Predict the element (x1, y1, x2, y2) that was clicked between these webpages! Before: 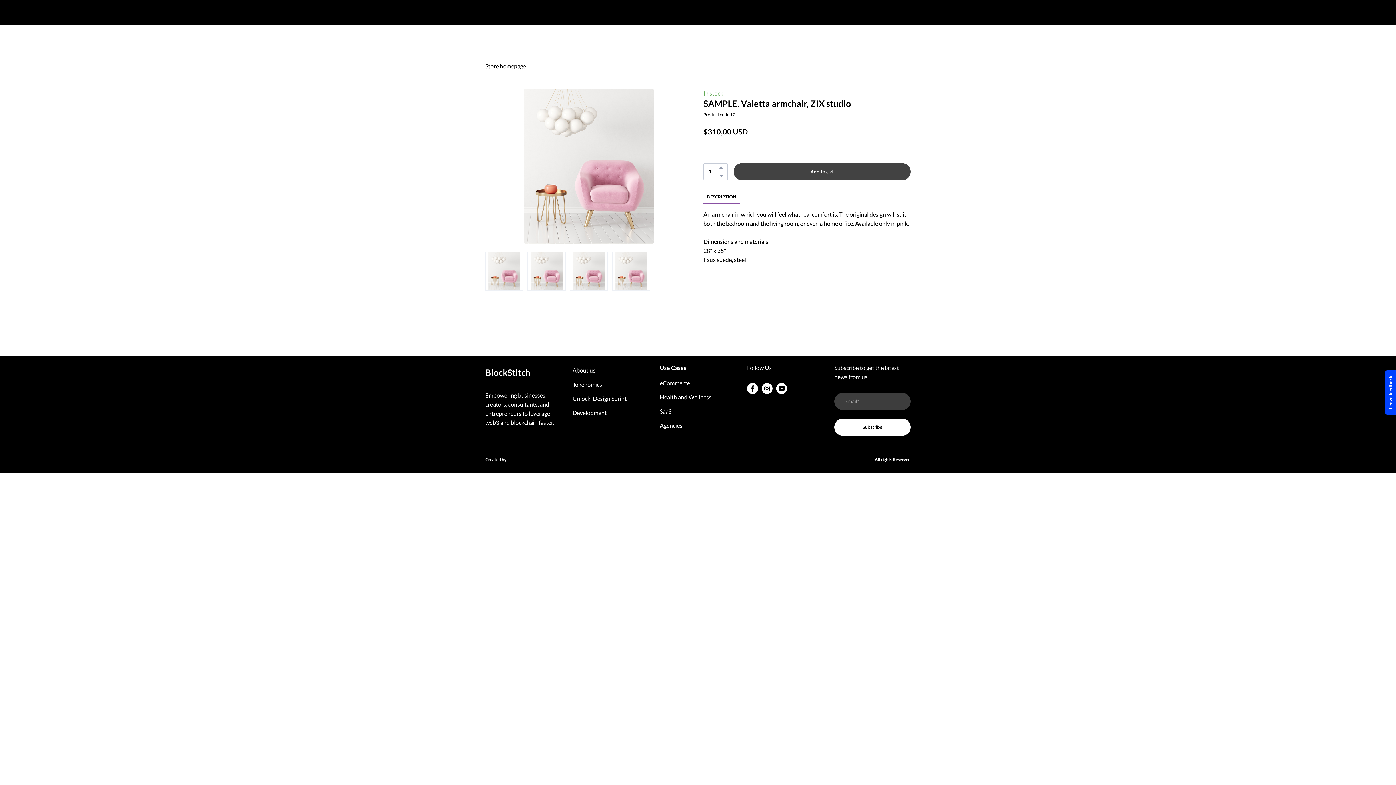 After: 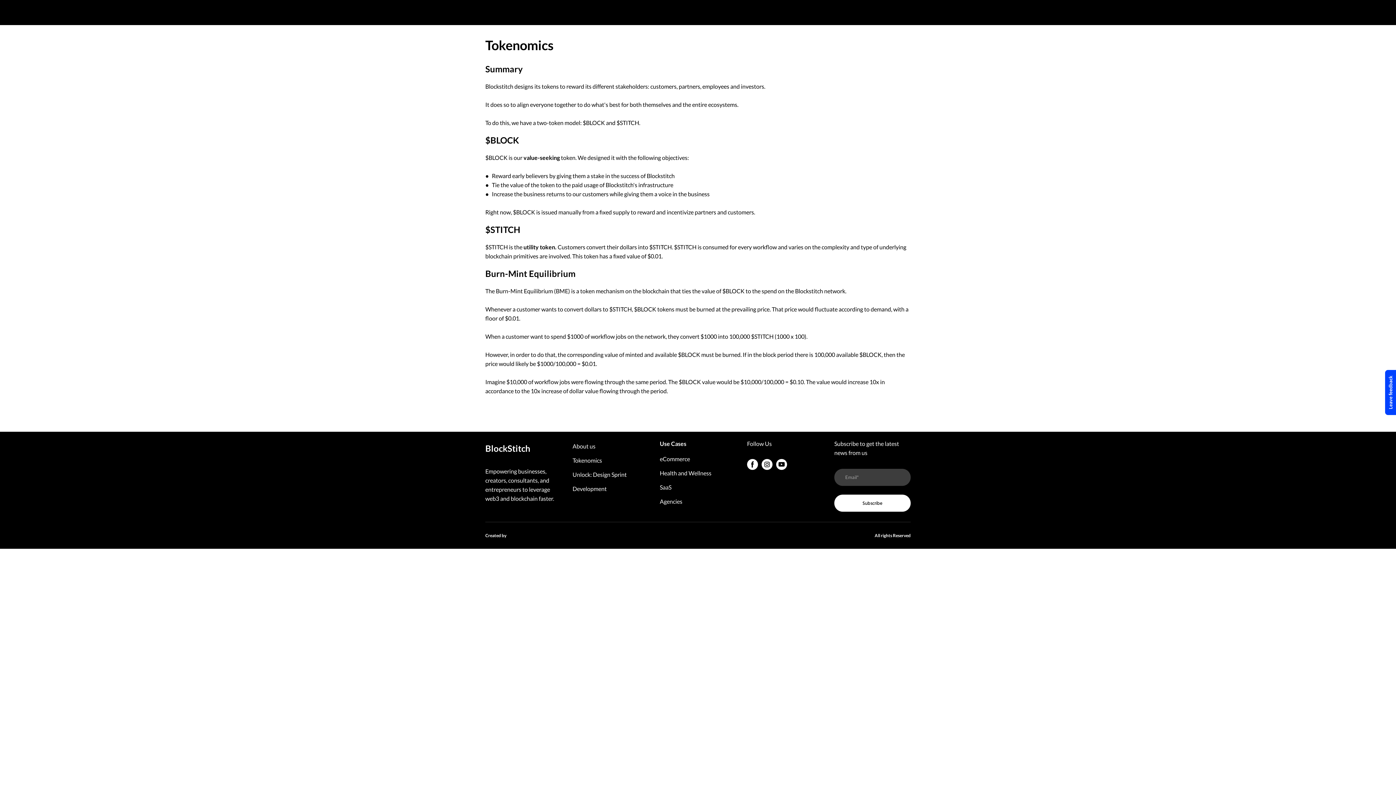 Action: bbox: (572, 380, 602, 387) label: Tokenomics